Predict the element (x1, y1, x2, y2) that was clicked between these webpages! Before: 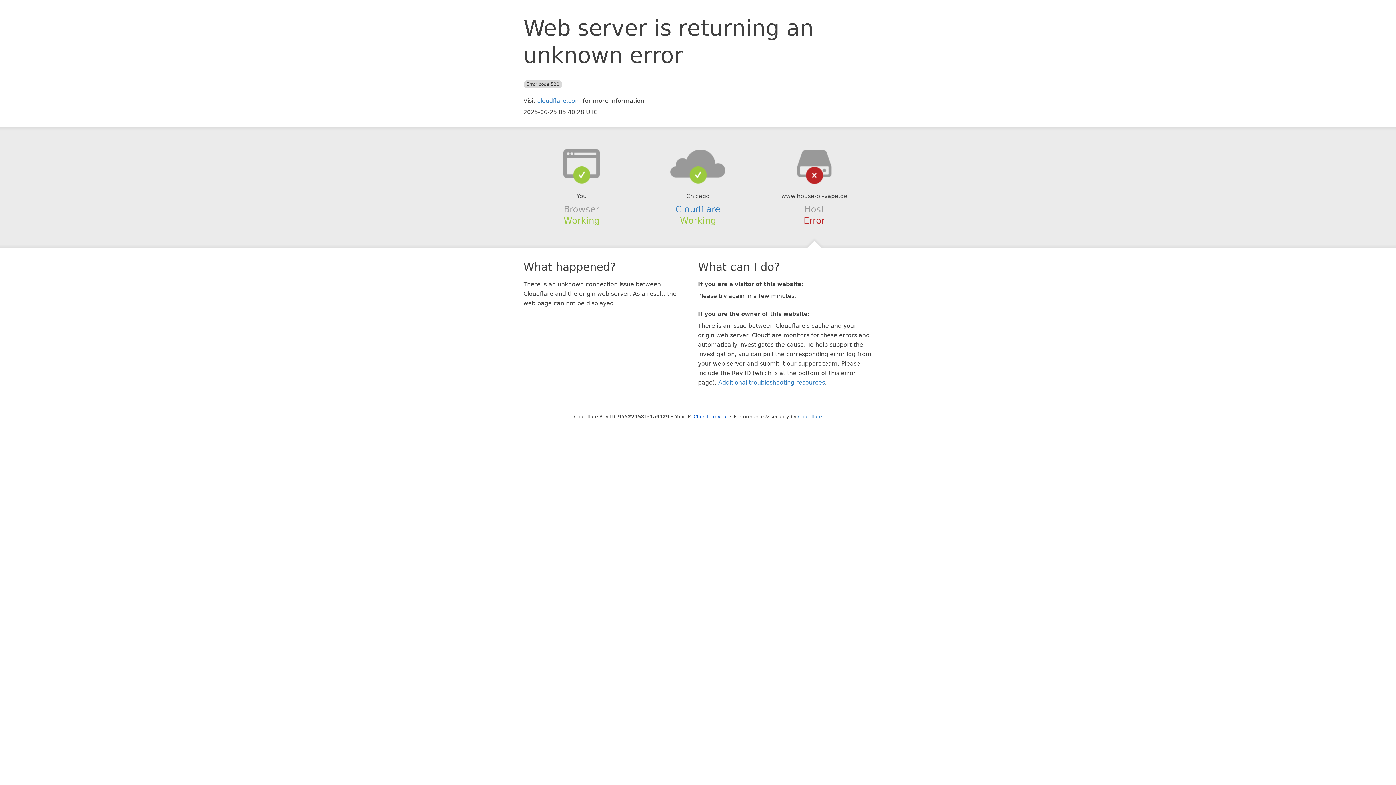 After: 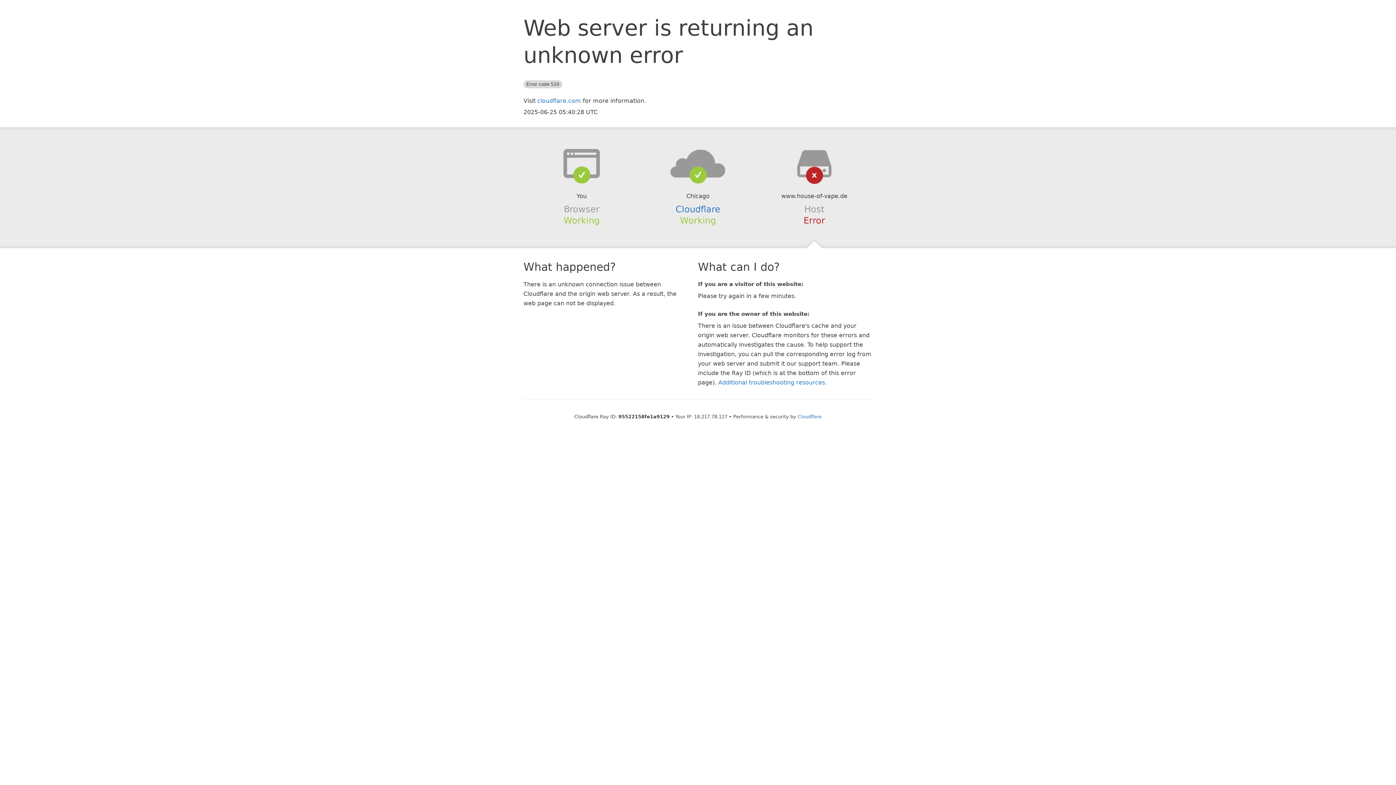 Action: label: Click to reveal bbox: (693, 414, 728, 419)